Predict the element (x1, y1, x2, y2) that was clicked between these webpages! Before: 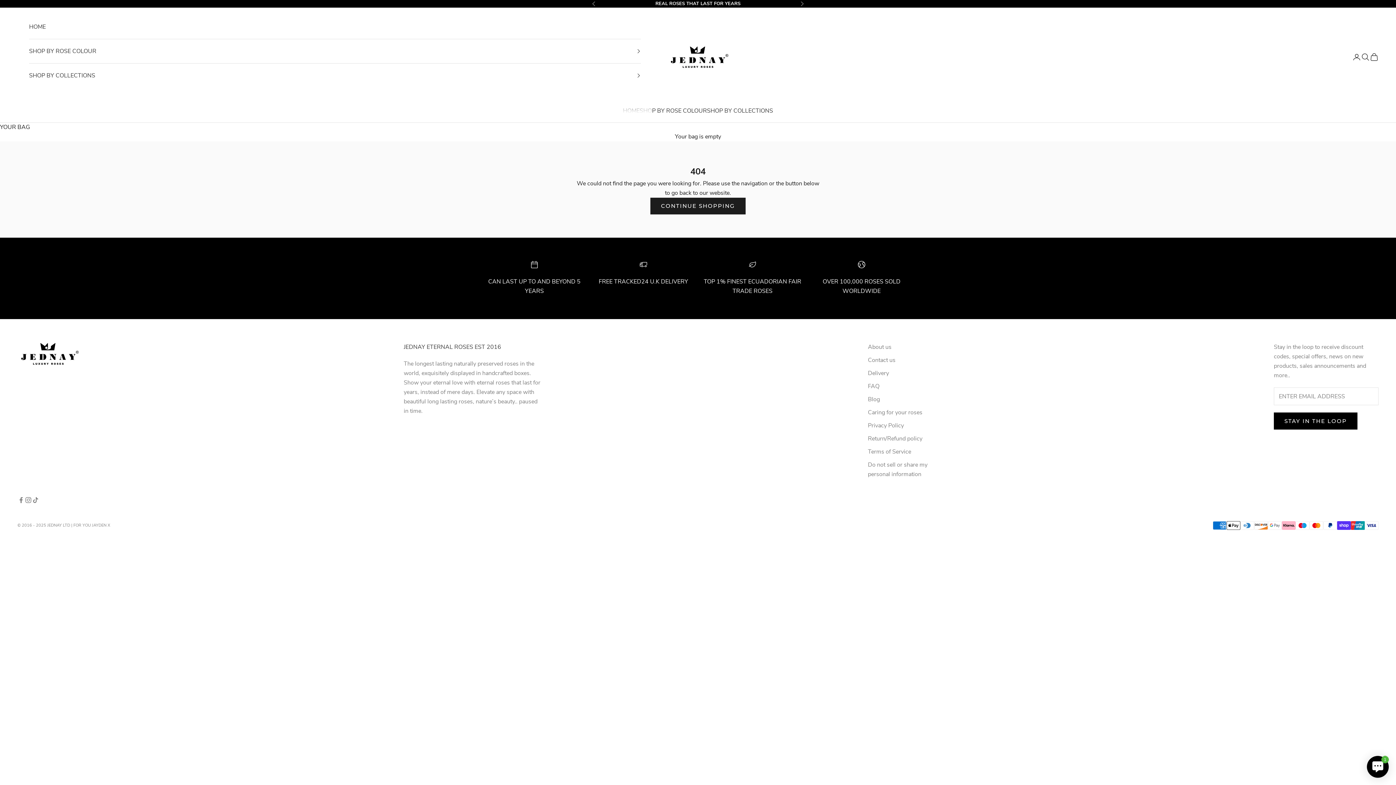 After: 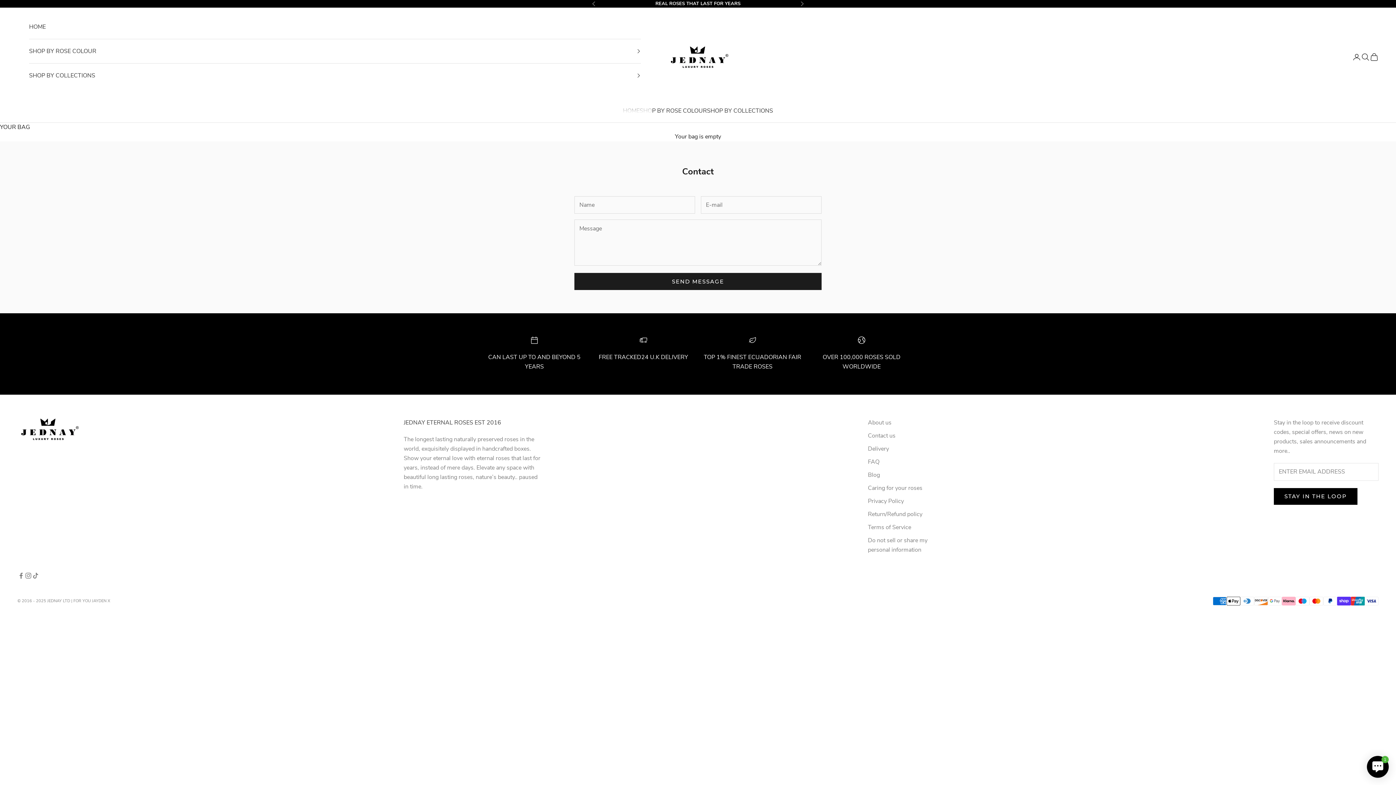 Action: bbox: (868, 356, 895, 364) label: Contact us